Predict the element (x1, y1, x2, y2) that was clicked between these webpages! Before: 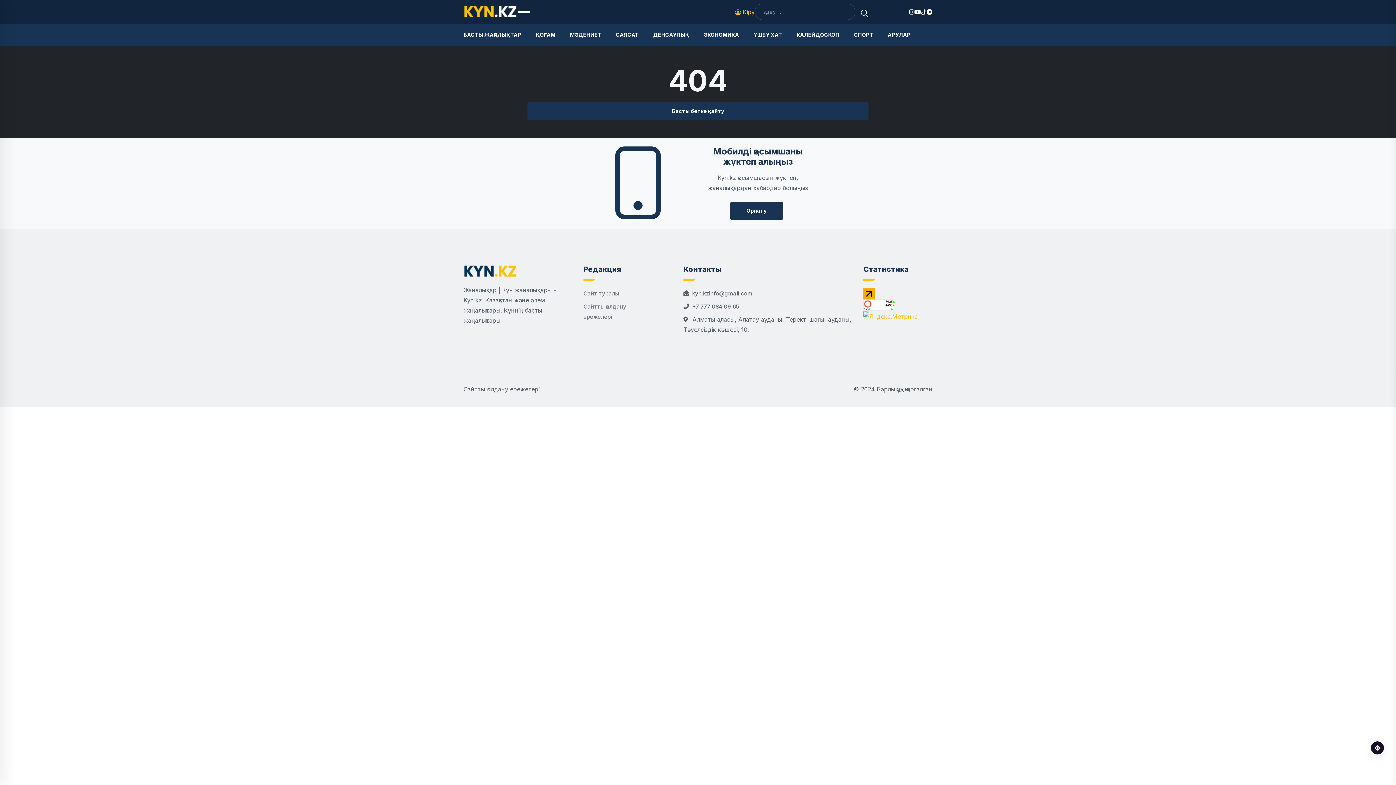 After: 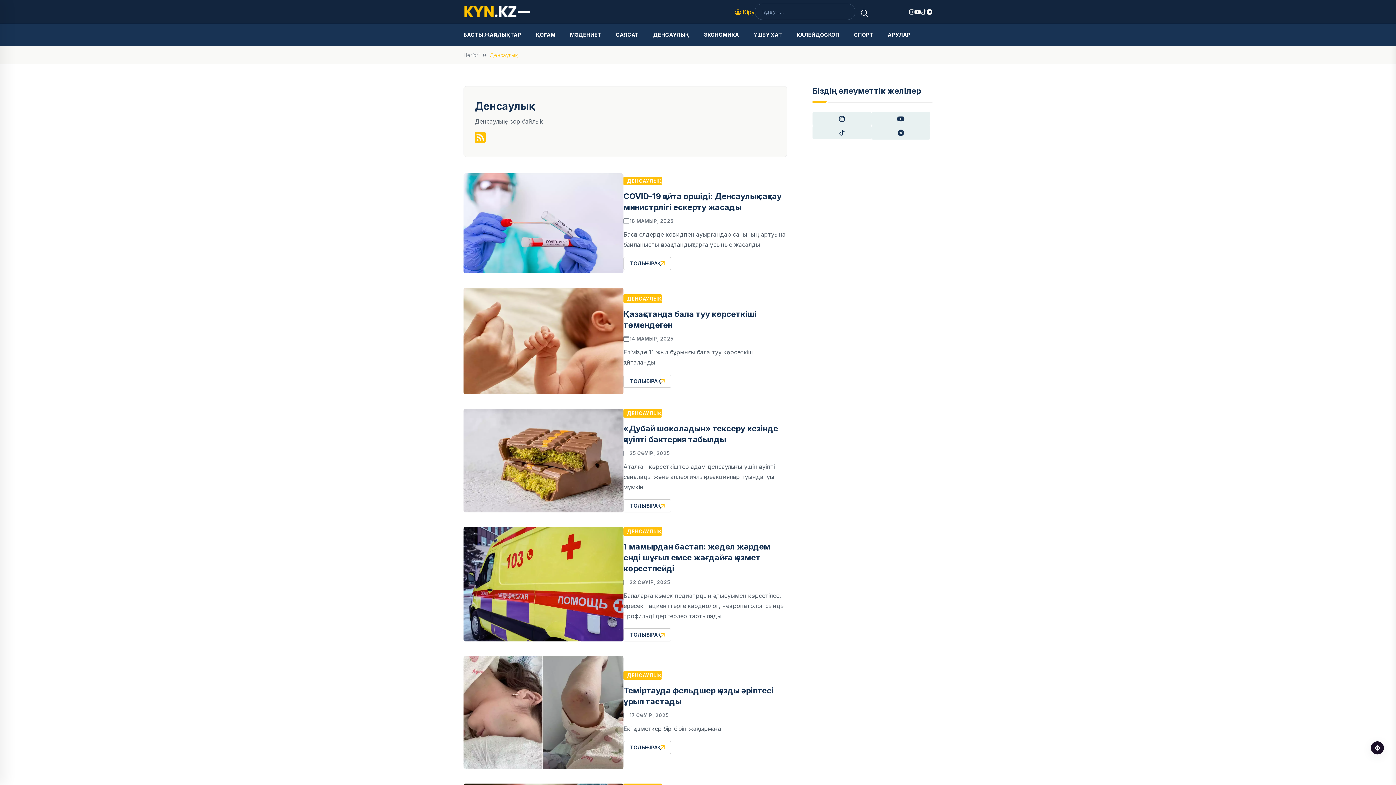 Action: bbox: (653, 24, 689, 45) label: ДЕНСАУЛЫҚ